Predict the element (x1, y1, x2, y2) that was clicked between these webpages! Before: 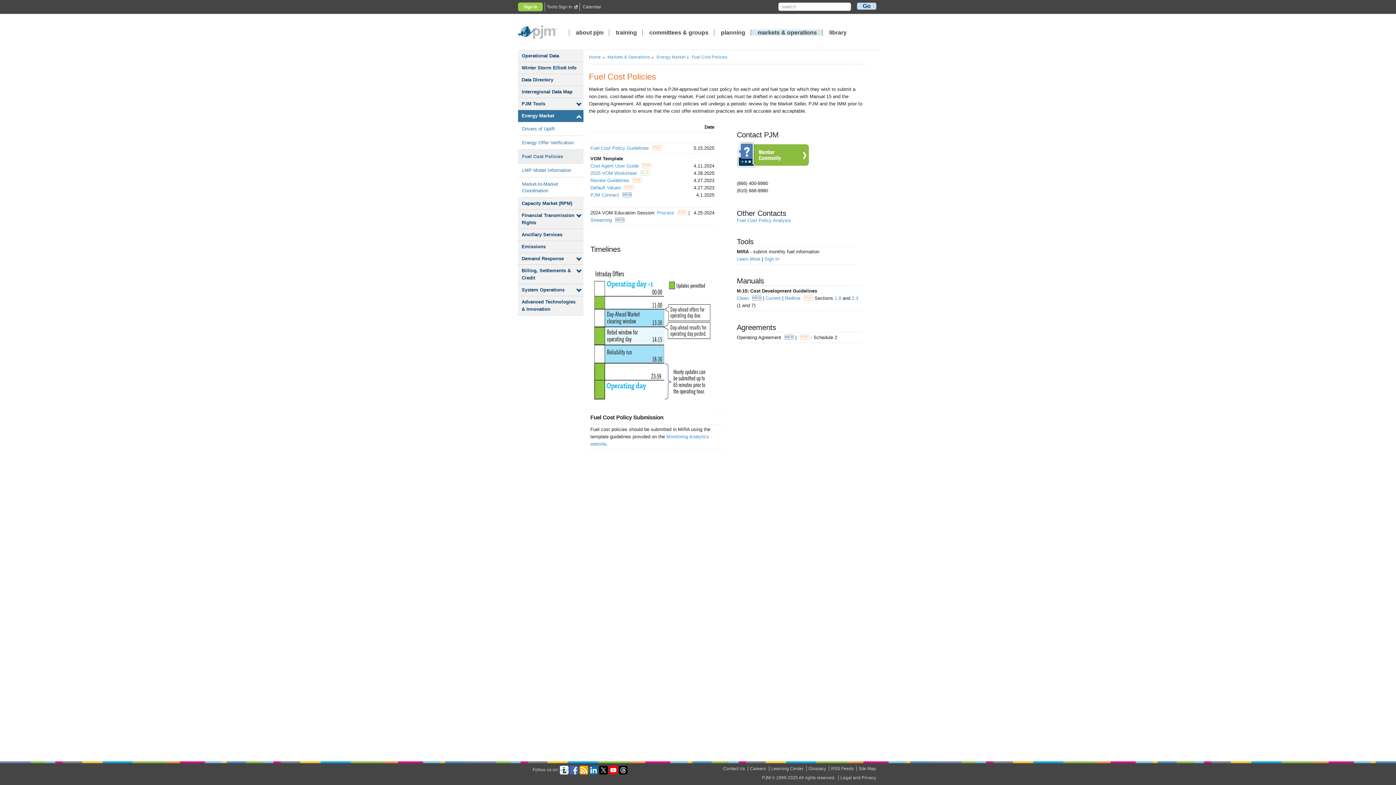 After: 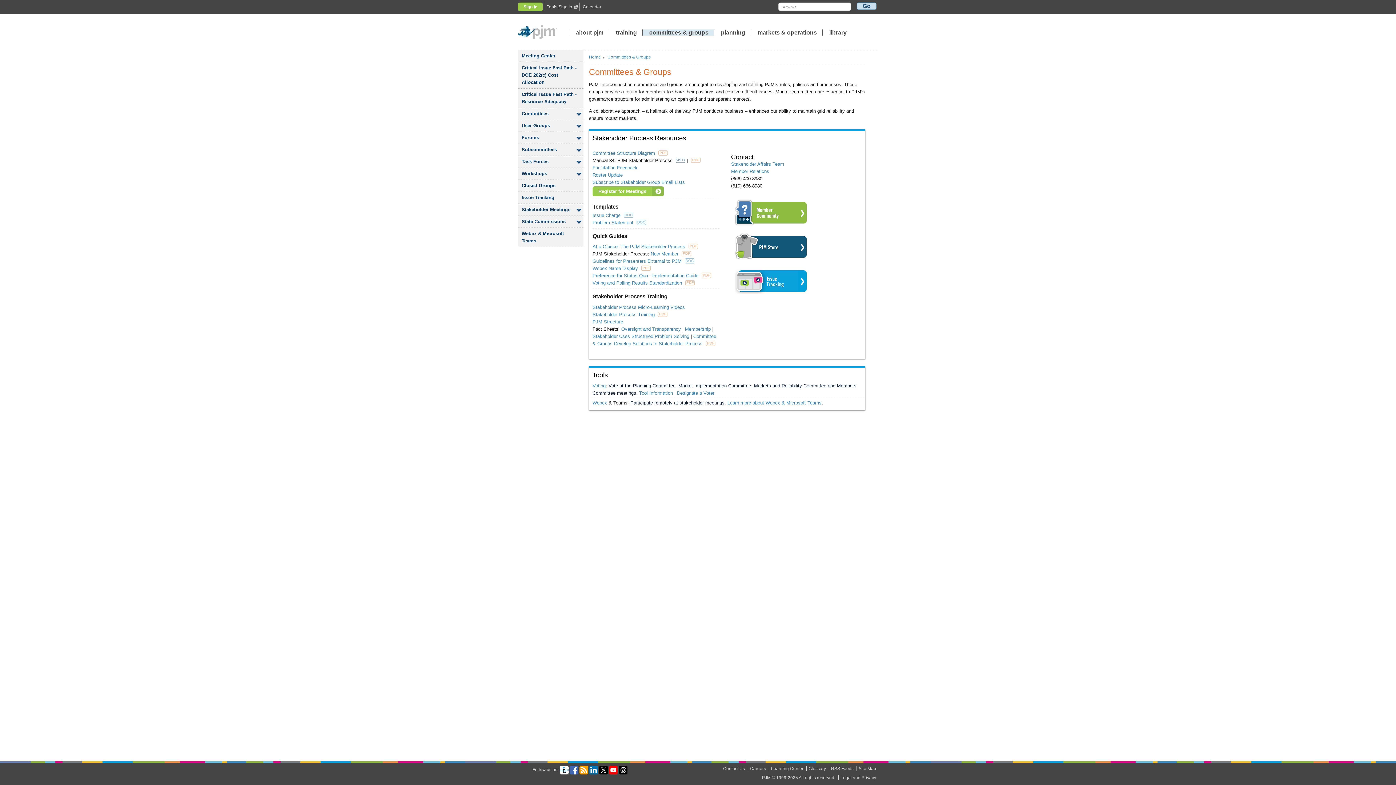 Action: label: committees & groups bbox: (642, 29, 714, 35)